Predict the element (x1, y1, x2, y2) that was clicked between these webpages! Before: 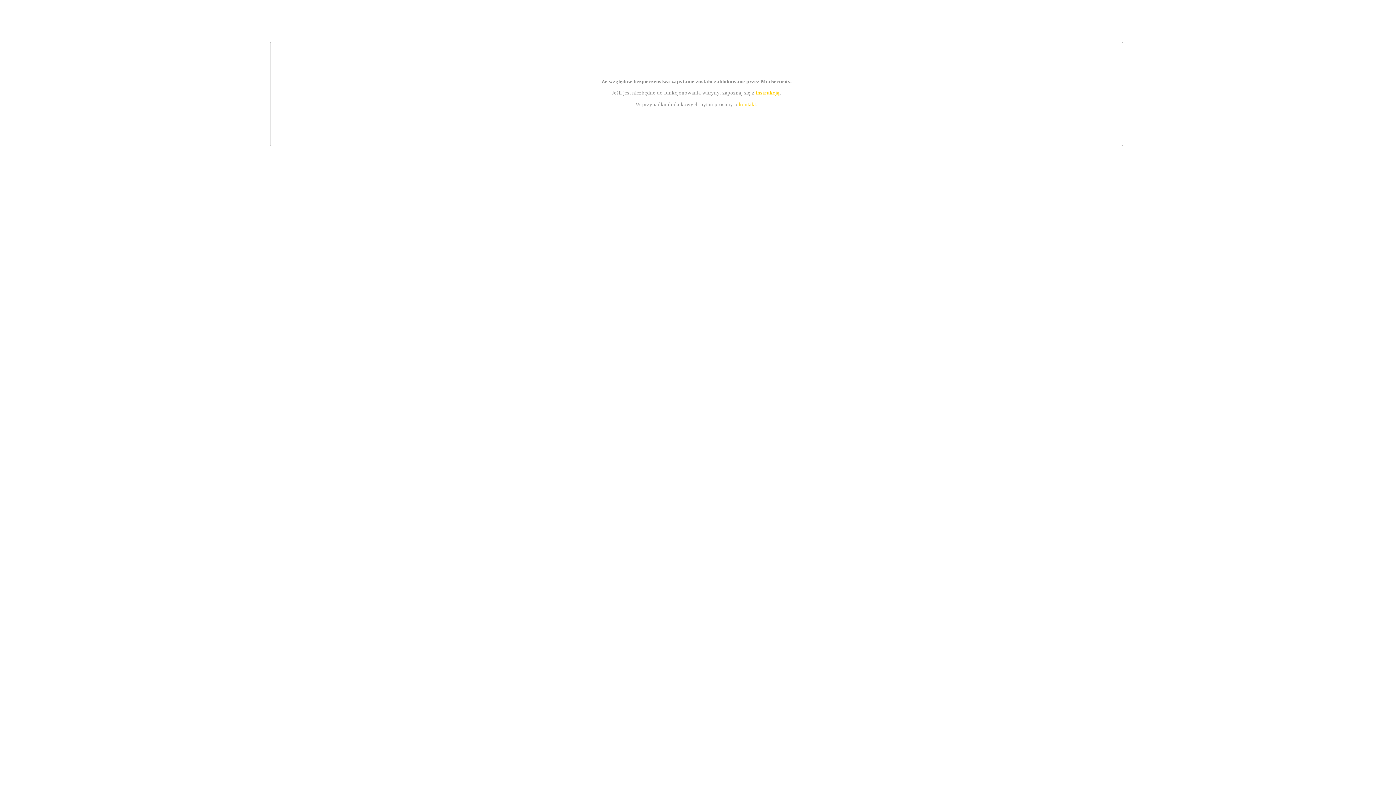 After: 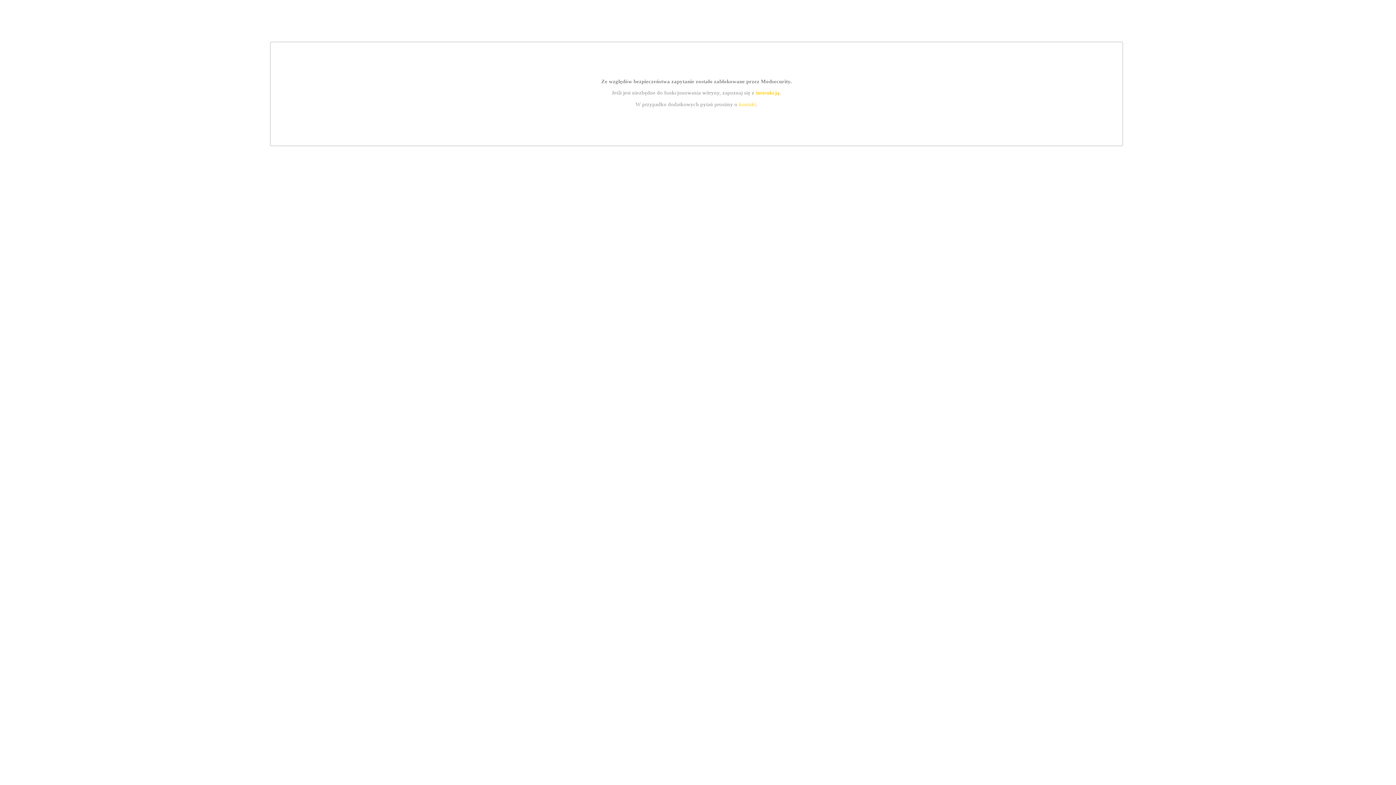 Action: label: instrukcją bbox: (755, 89, 779, 95)